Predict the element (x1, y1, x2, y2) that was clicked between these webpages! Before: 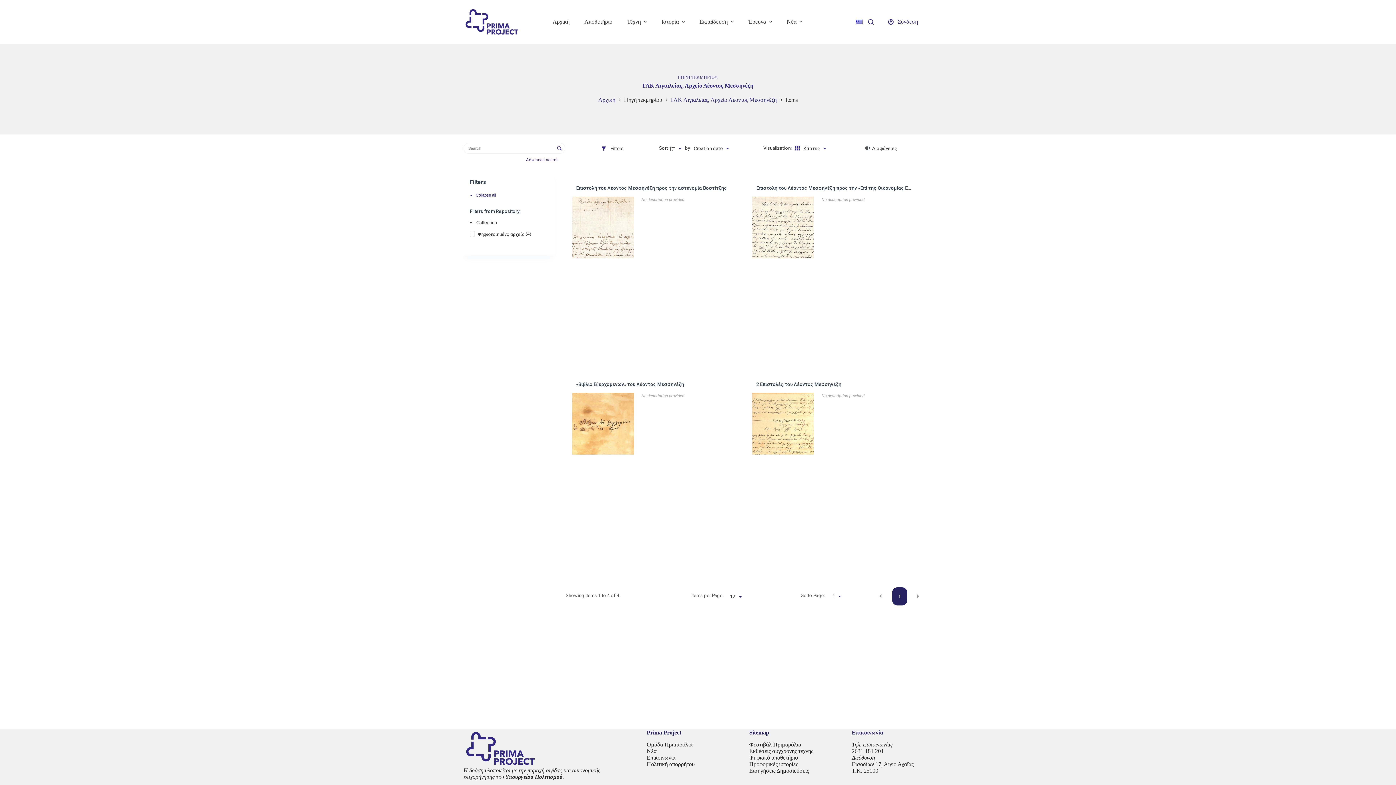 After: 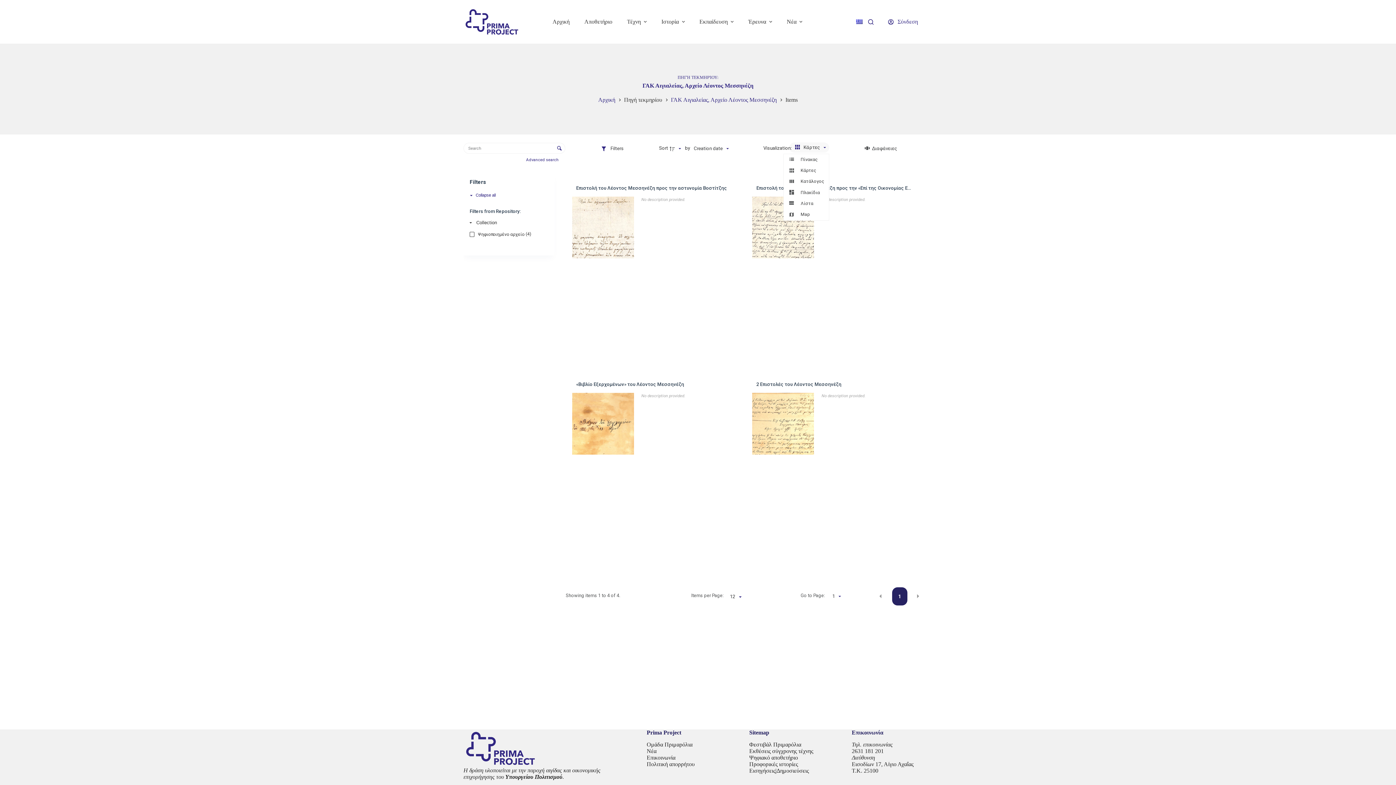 Action: bbox: (789, 143, 829, 153) label: View modeΚάρτες